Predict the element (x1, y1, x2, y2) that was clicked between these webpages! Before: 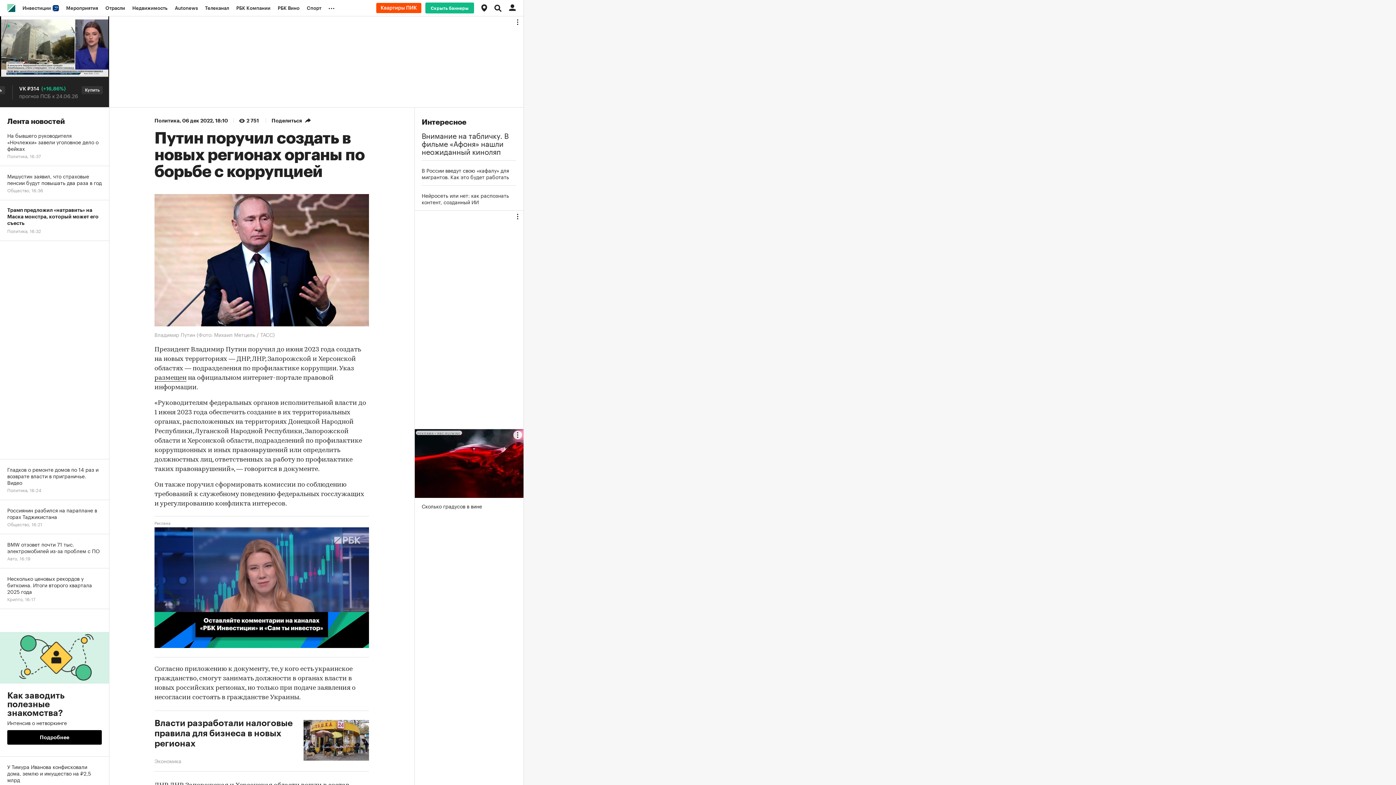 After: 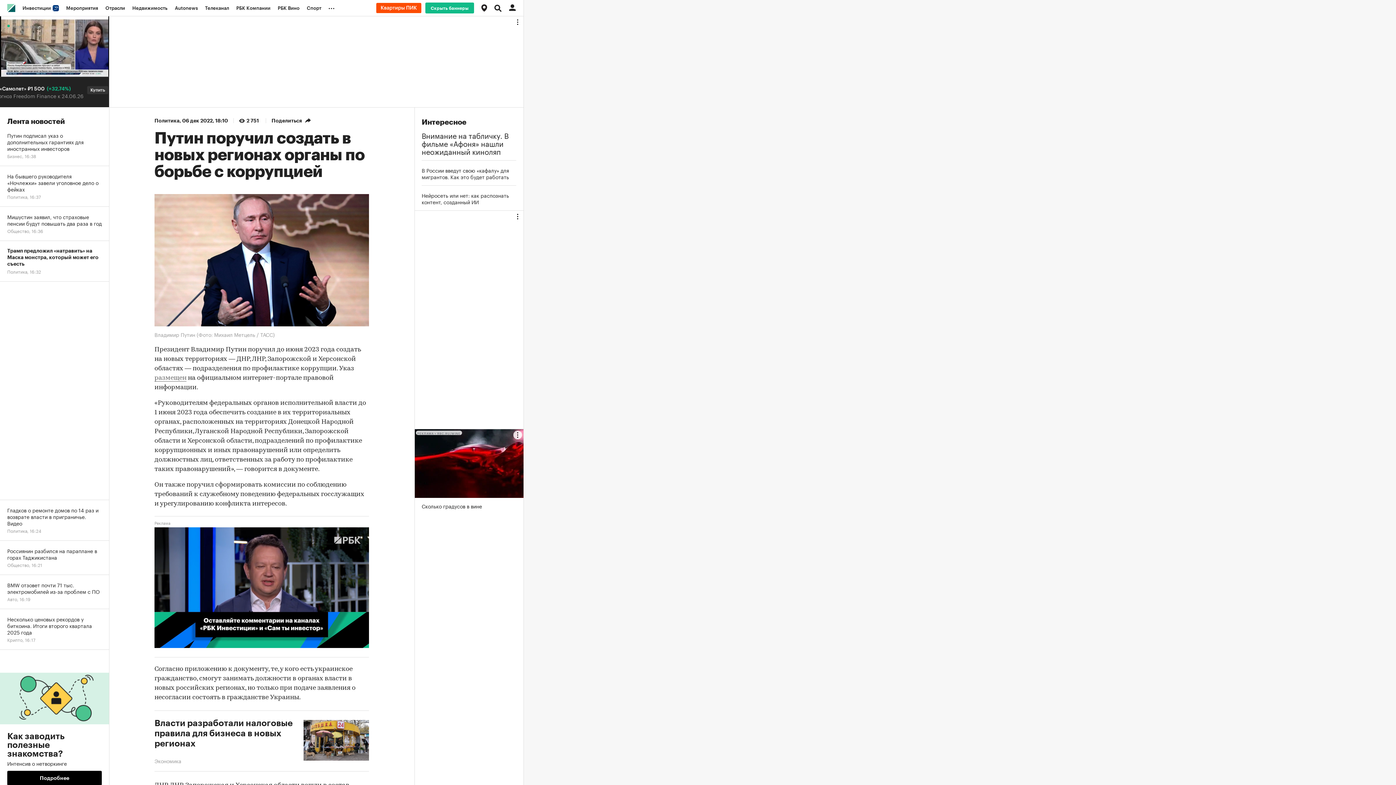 Action: bbox: (154, 375, 186, 381) label: размещен